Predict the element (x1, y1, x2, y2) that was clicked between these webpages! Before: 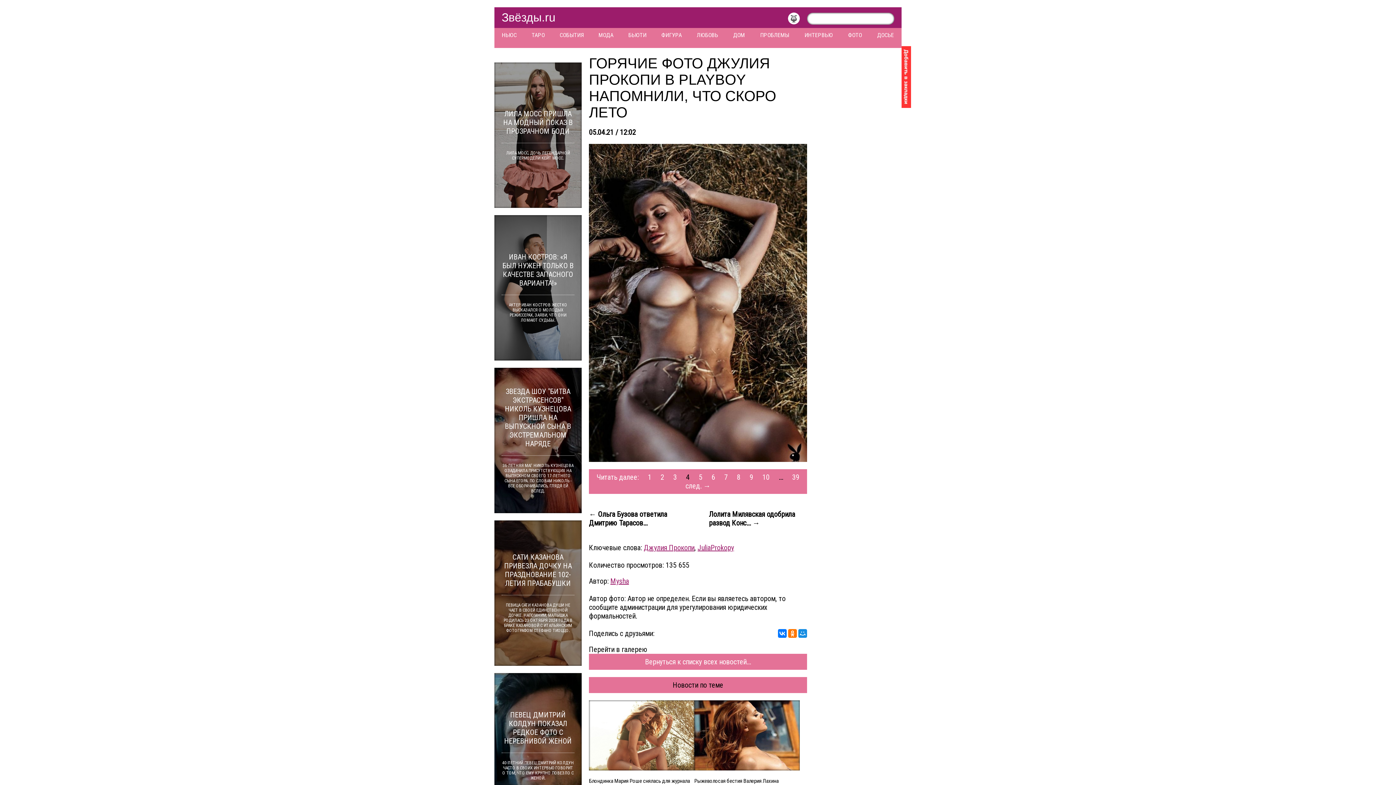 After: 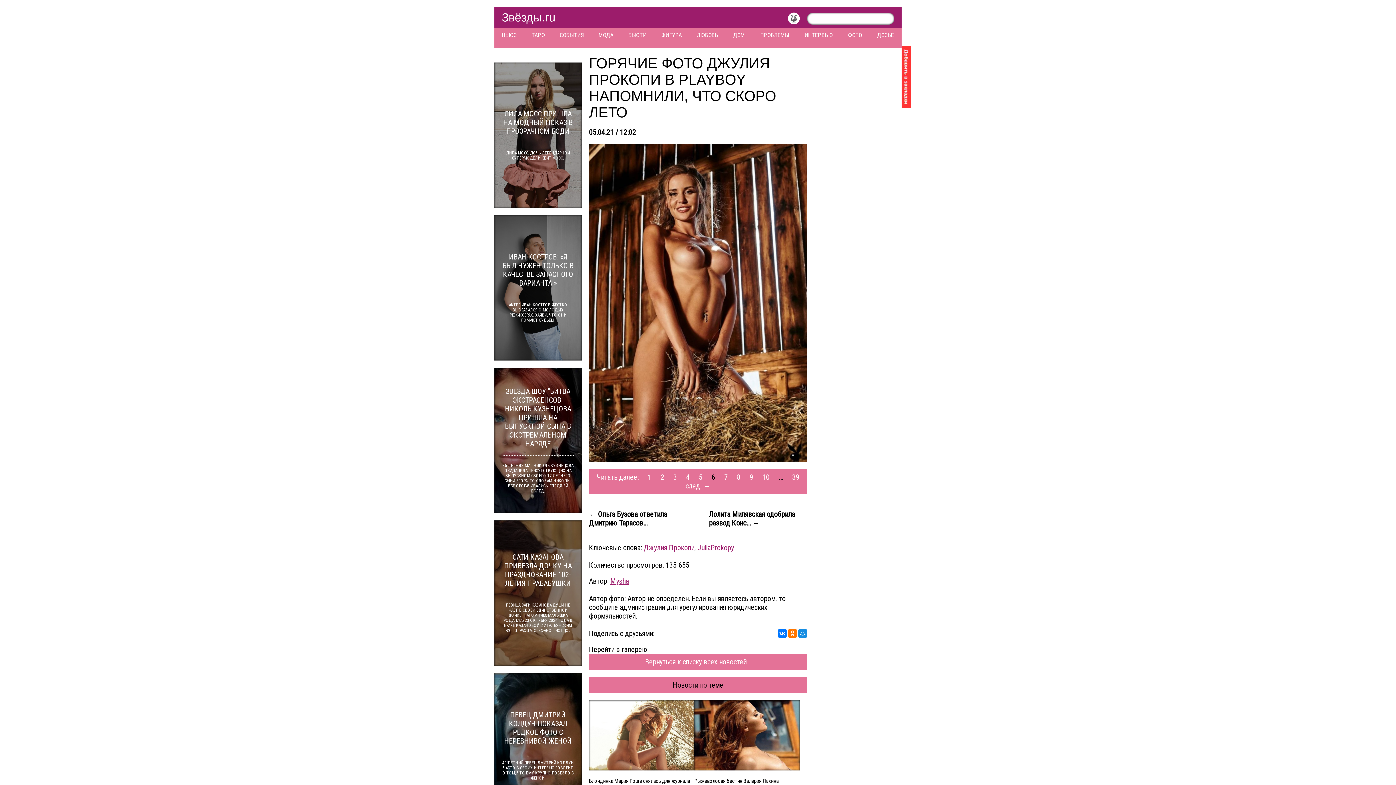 Action: label: 6 bbox: (711, 473, 715, 481)